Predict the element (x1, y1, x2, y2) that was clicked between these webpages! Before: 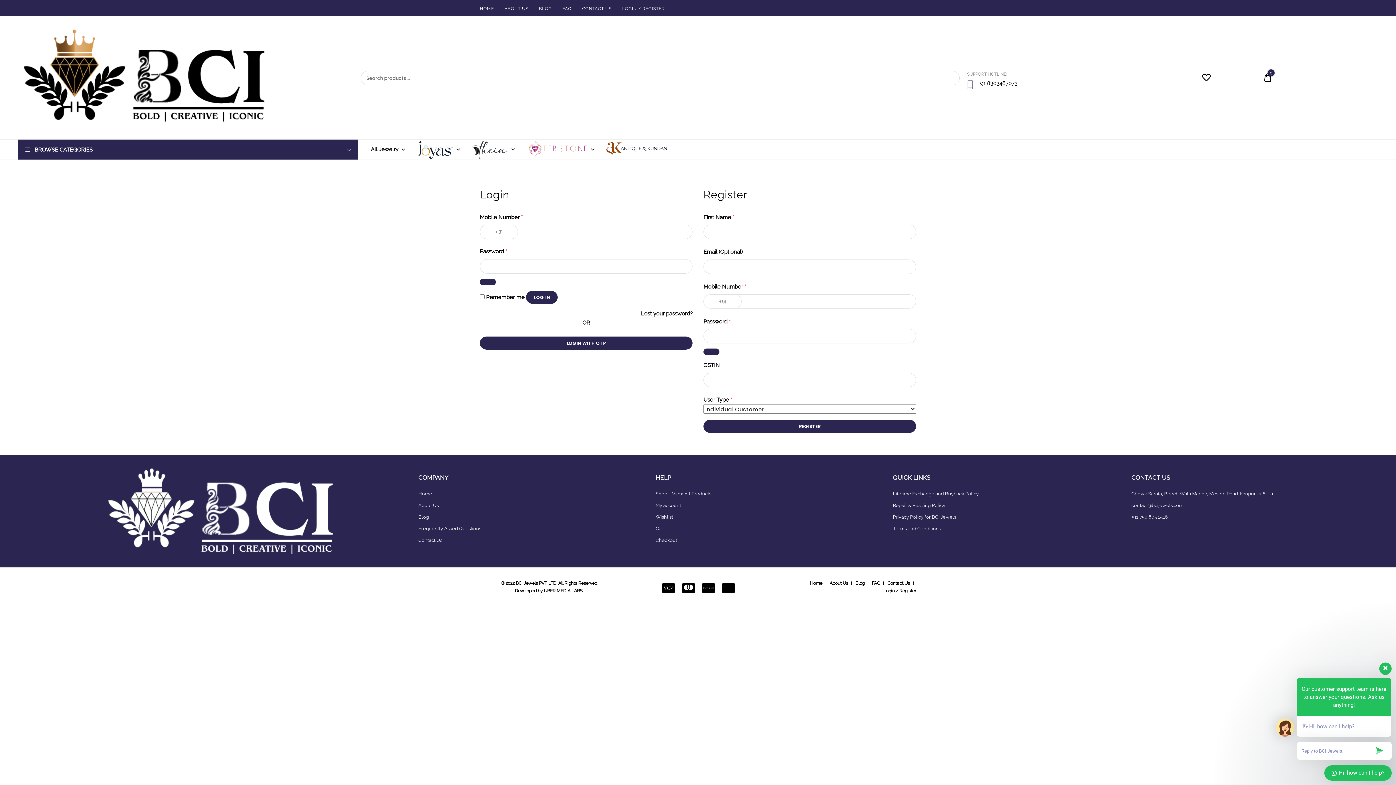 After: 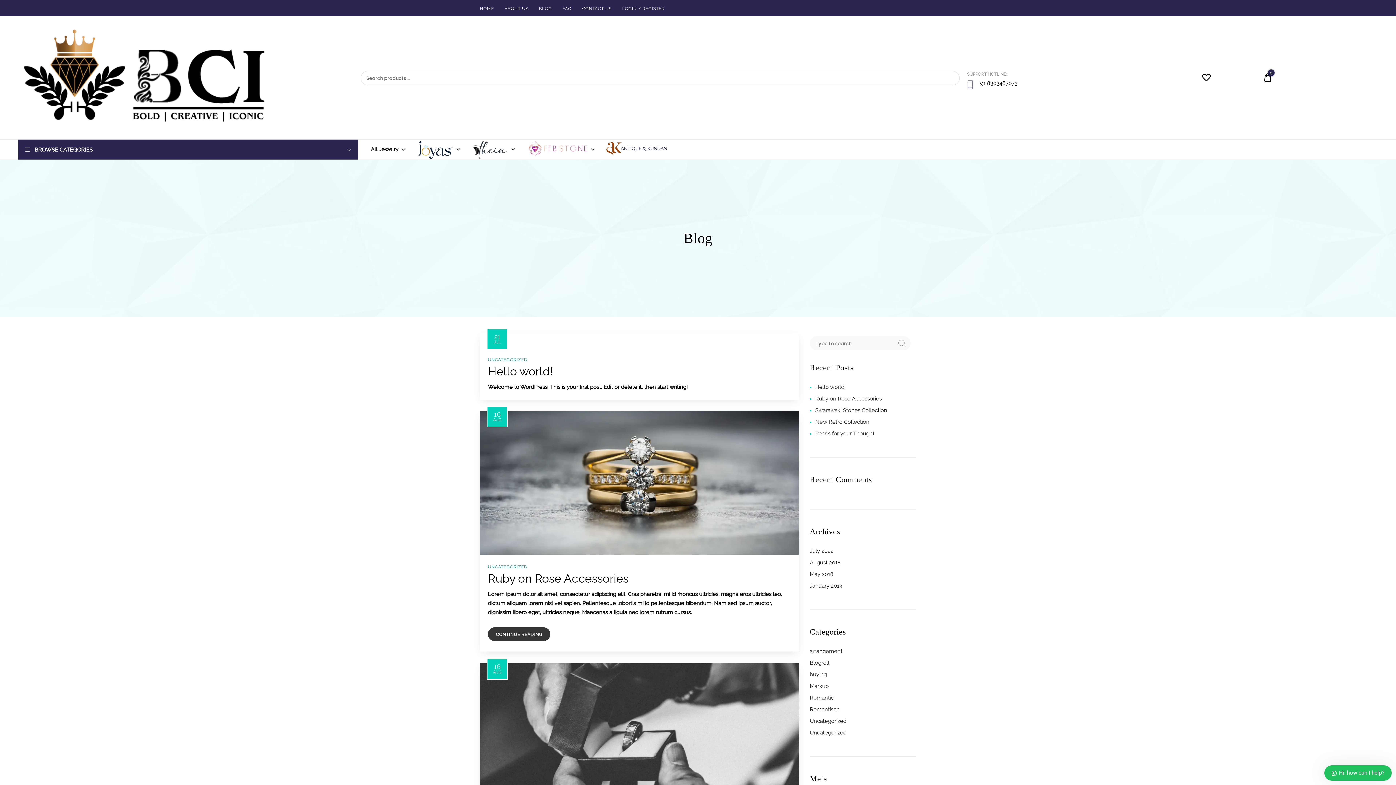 Action: bbox: (539, 1, 552, 15) label: BLOG